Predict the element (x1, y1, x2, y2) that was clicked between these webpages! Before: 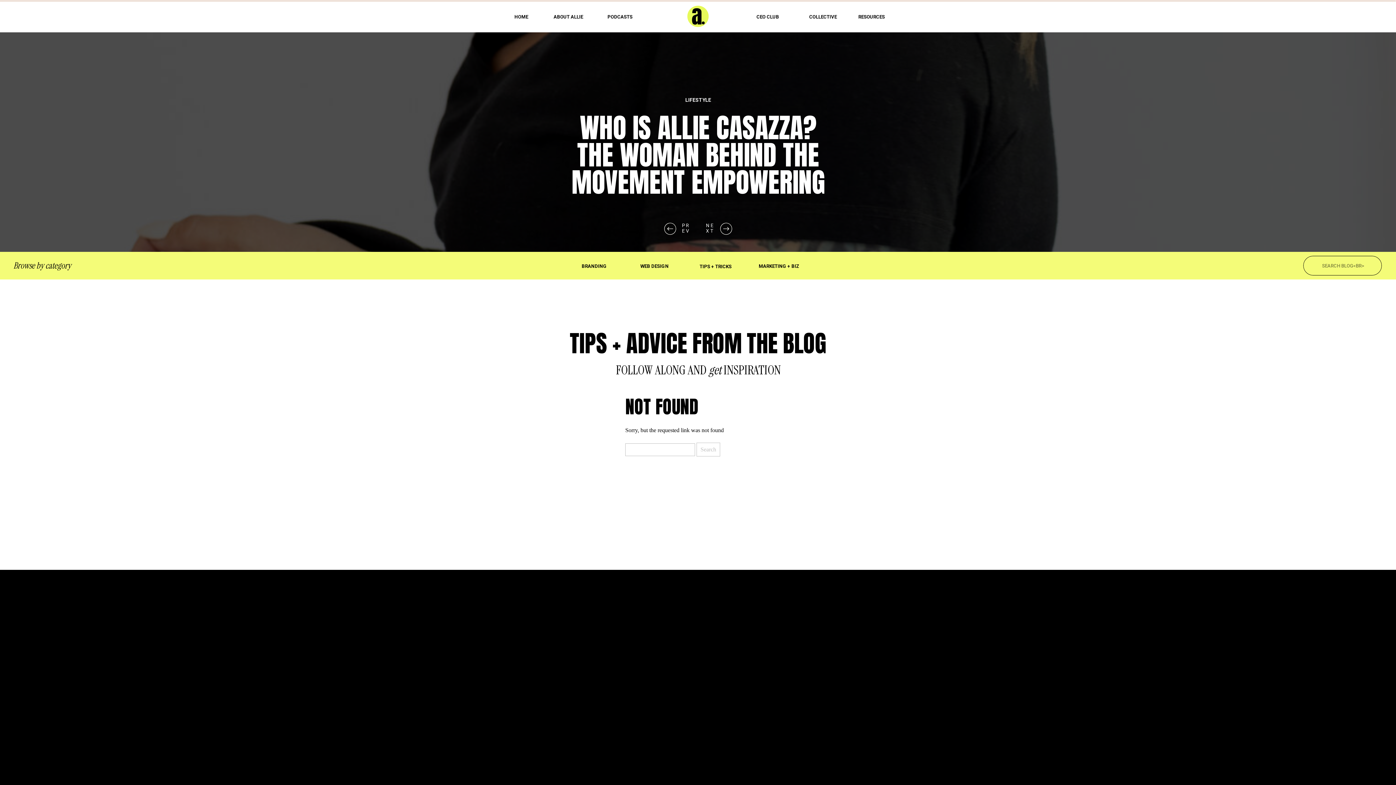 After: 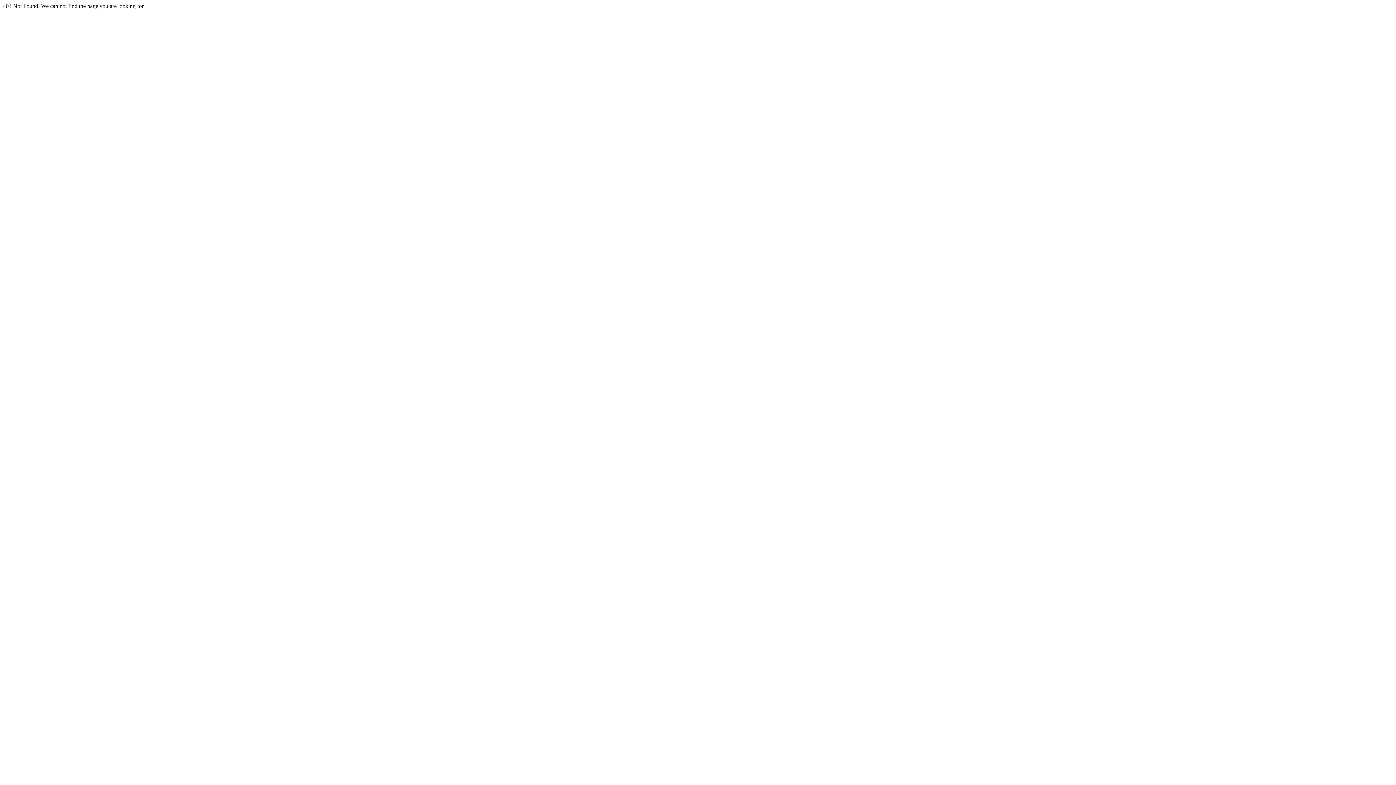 Action: bbox: (629, 262, 679, 269) label: WEB DESIGN